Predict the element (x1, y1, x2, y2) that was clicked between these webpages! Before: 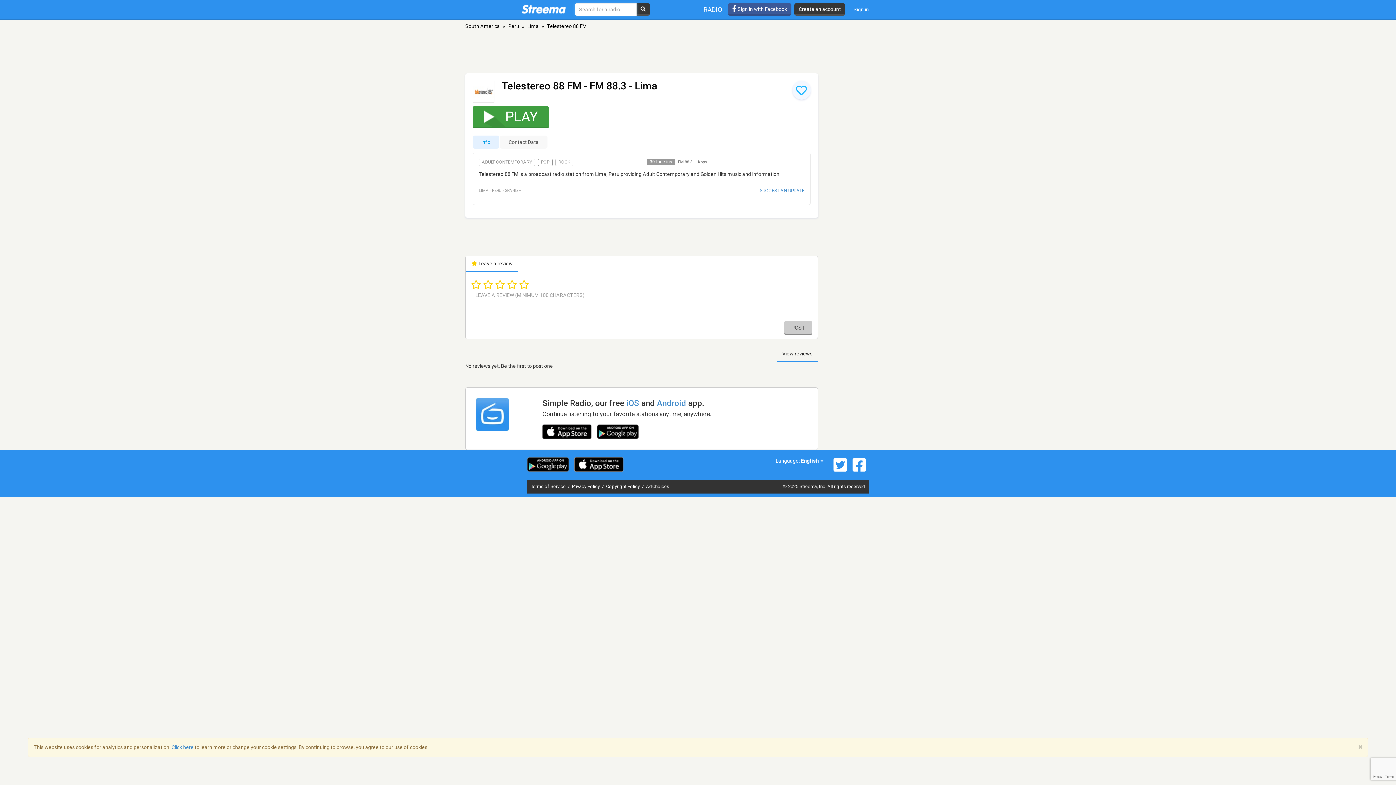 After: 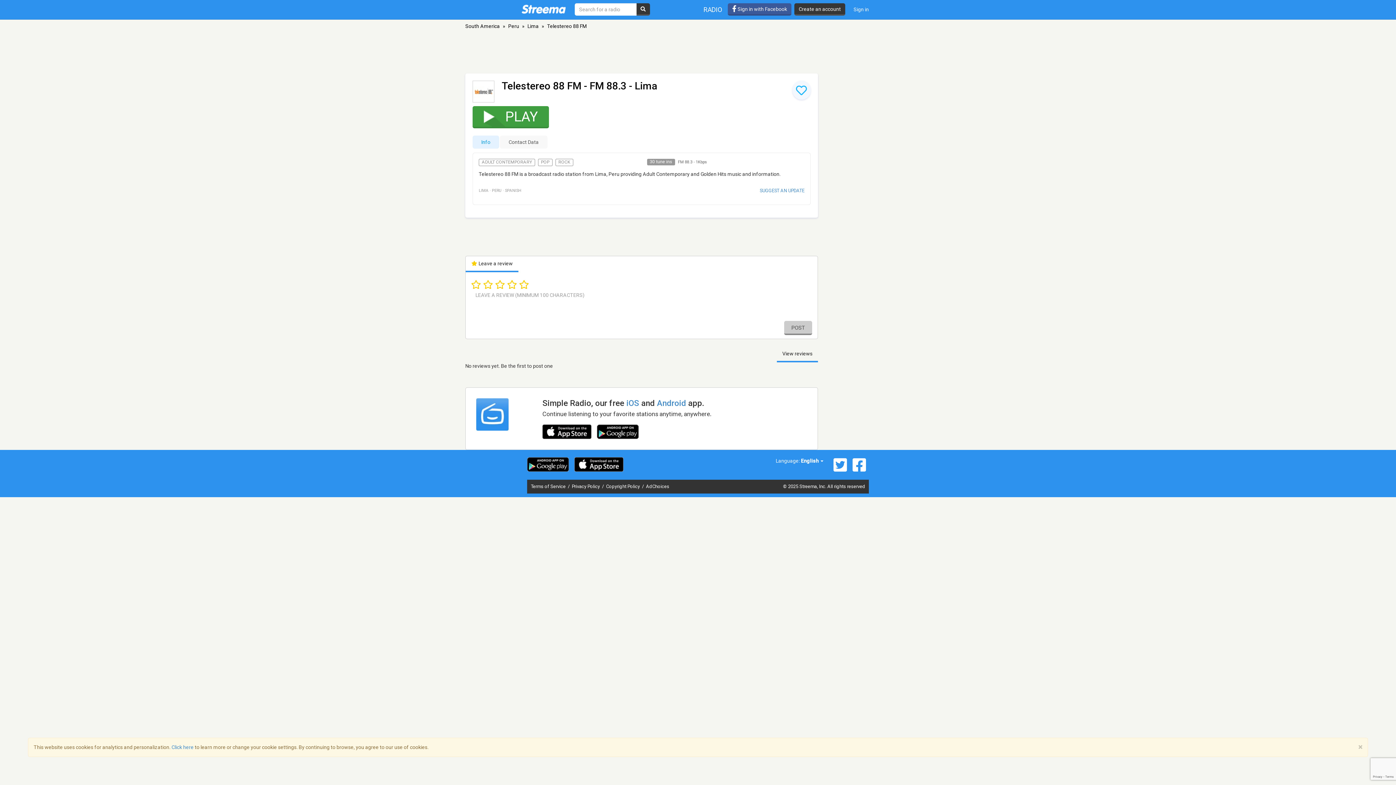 Action: bbox: (597, 428, 638, 434)